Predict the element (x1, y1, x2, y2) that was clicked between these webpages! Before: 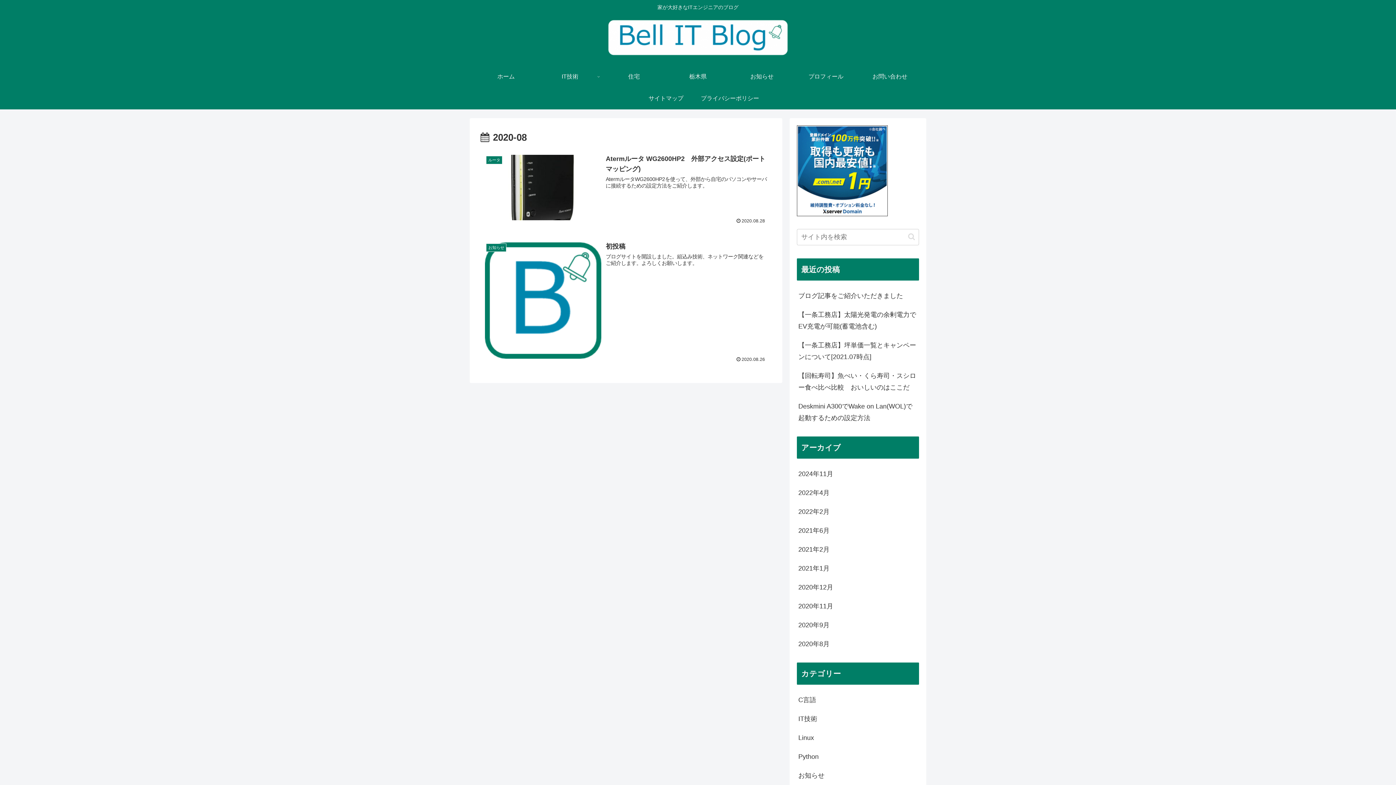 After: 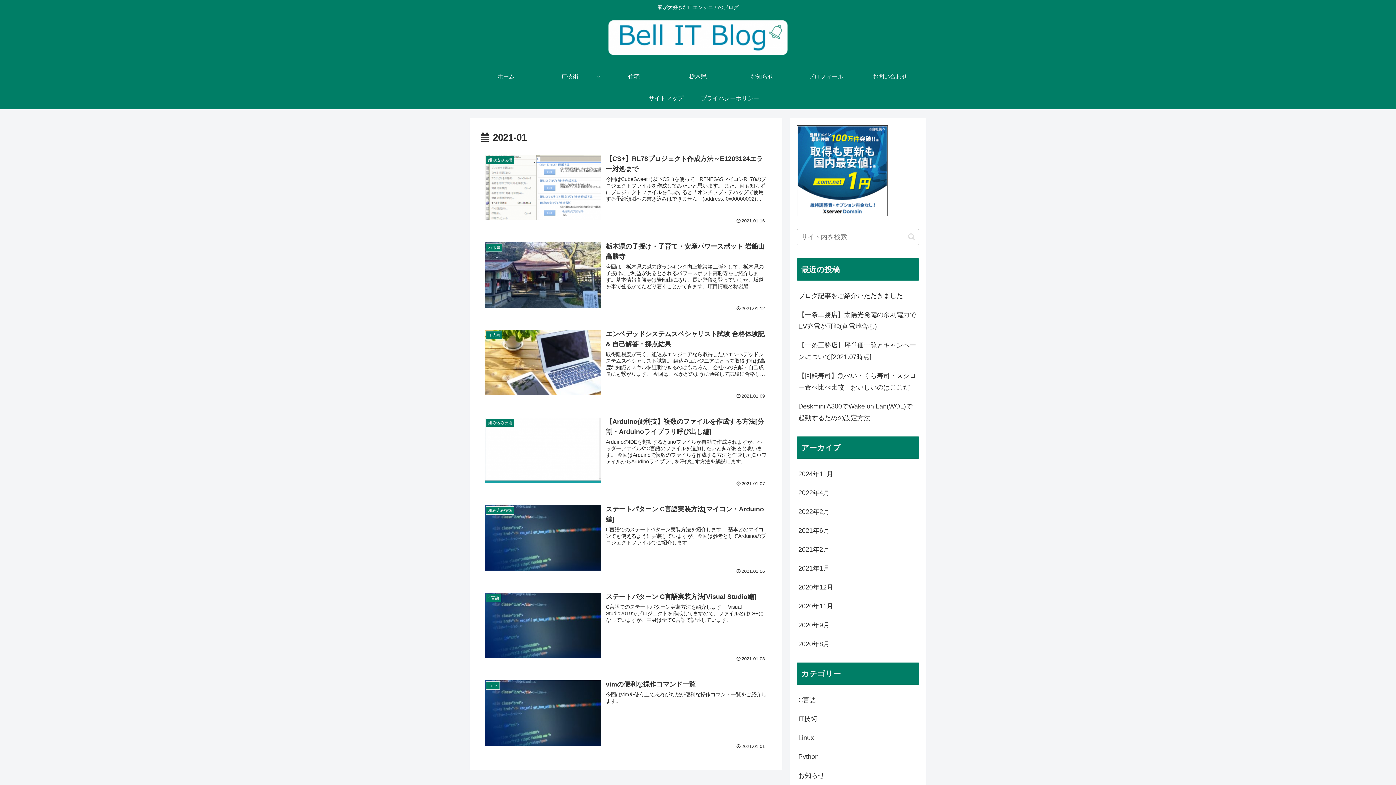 Action: bbox: (797, 559, 919, 578) label: 2021年1月